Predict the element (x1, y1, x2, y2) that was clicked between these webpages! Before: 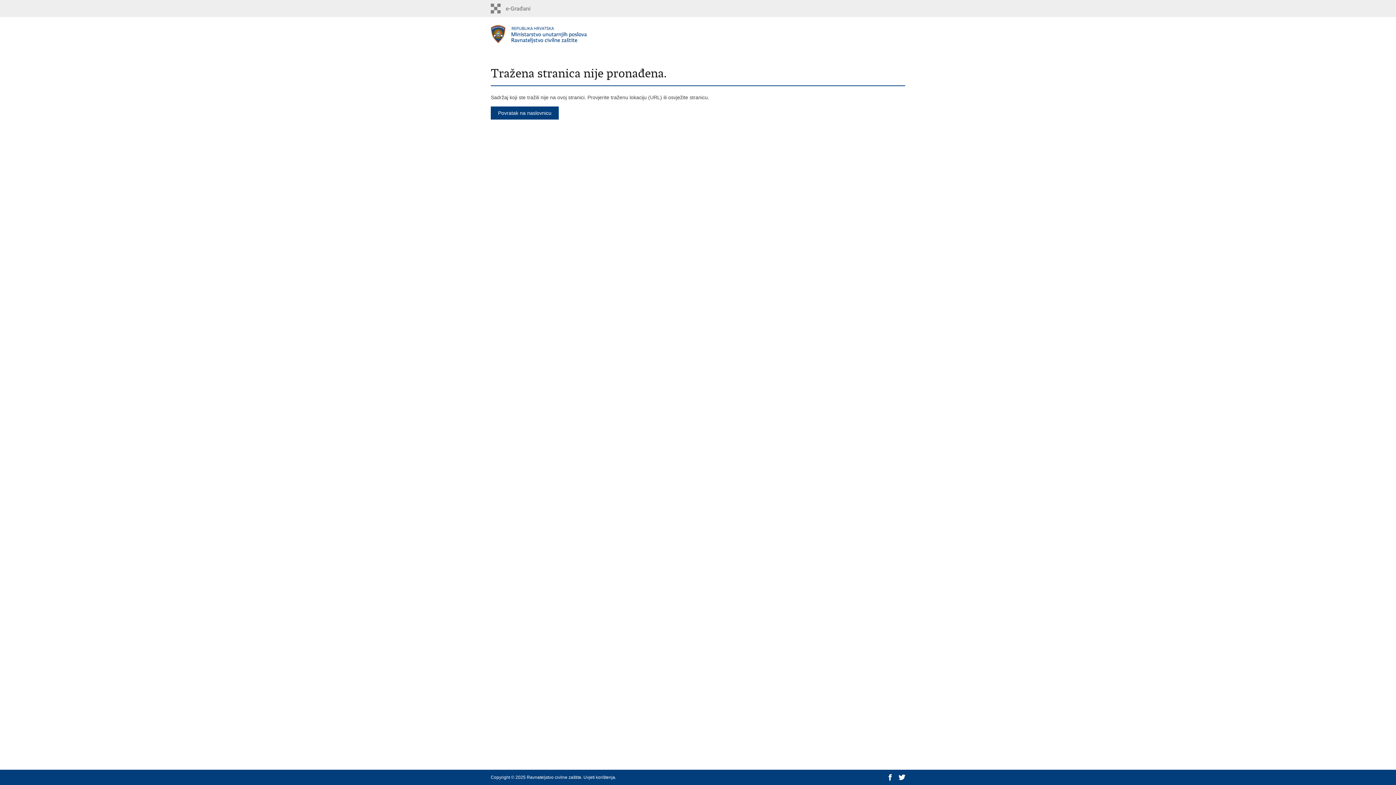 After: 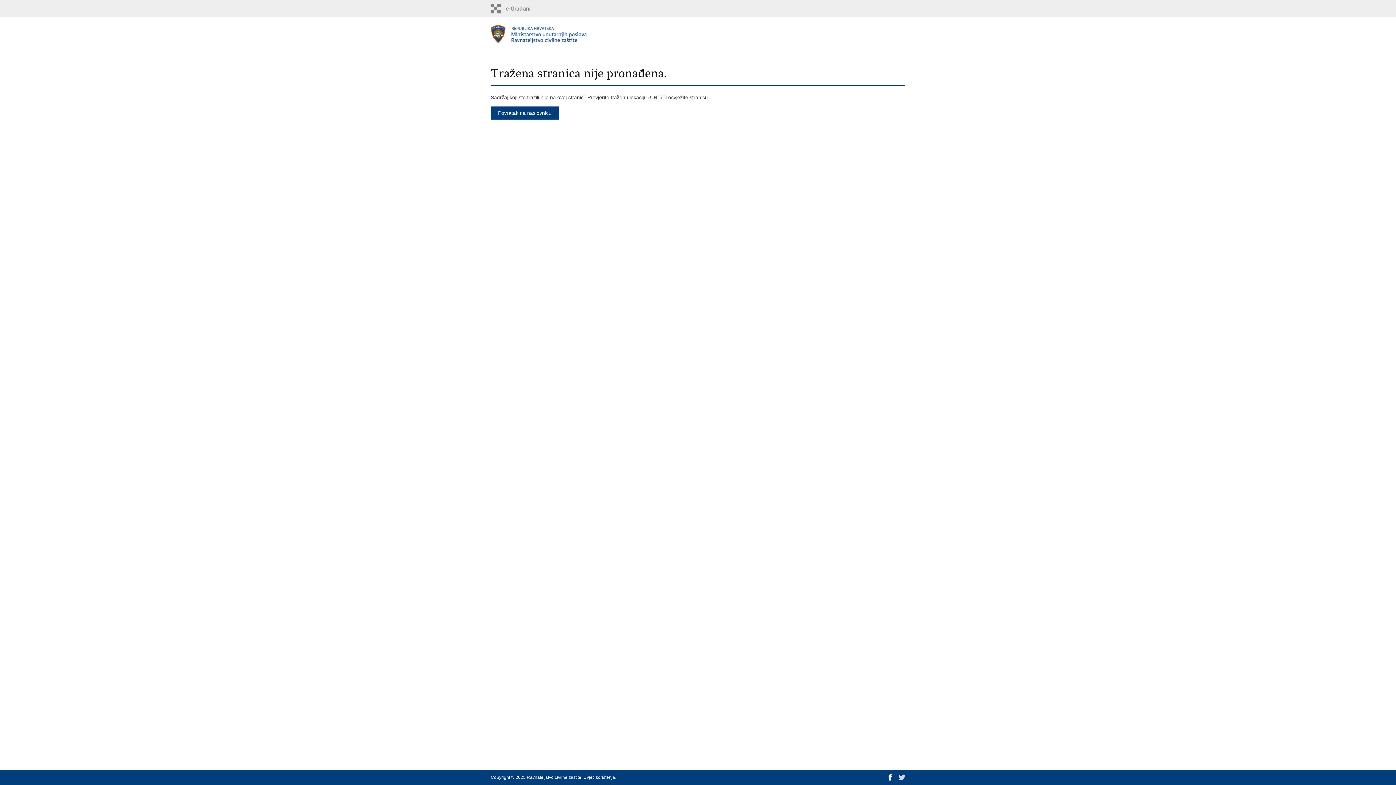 Action: bbox: (898, 774, 905, 781)